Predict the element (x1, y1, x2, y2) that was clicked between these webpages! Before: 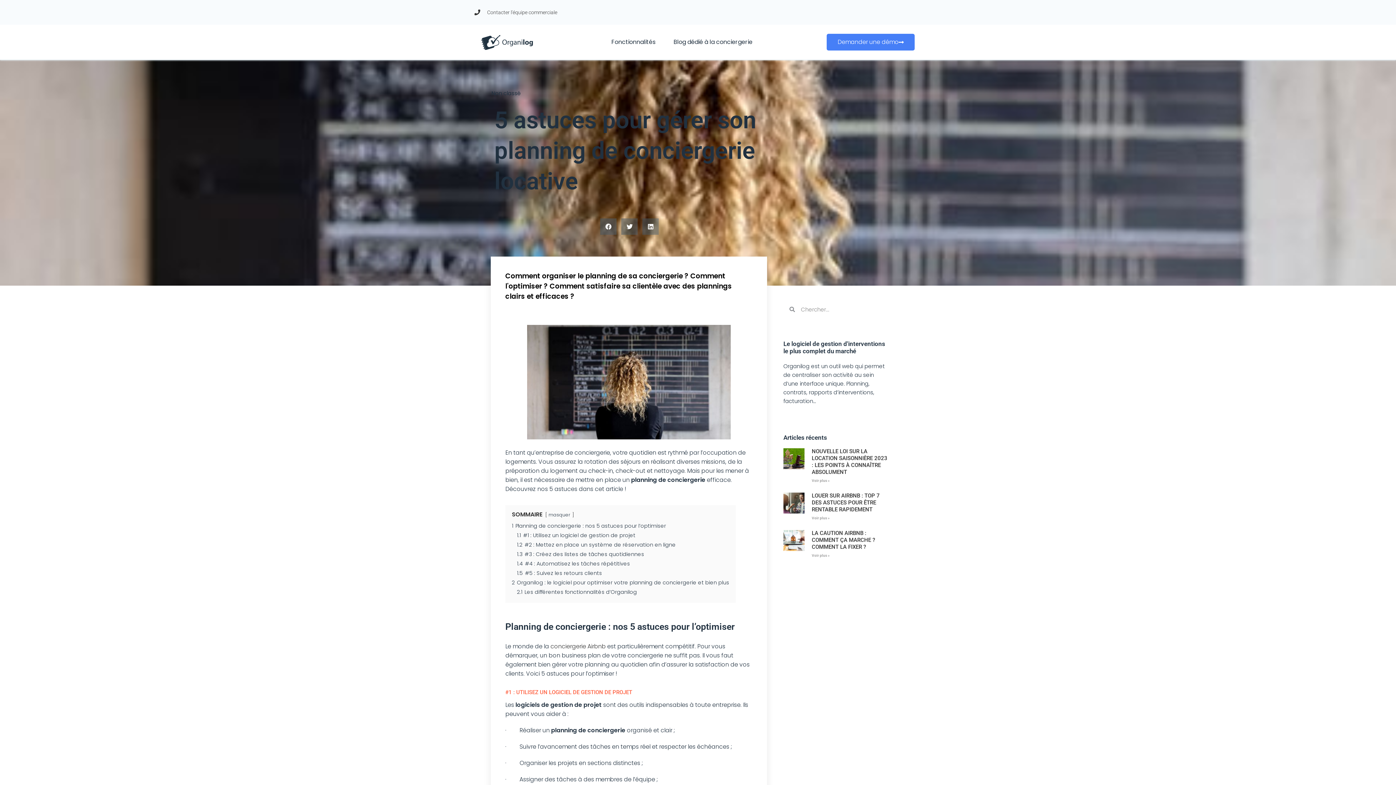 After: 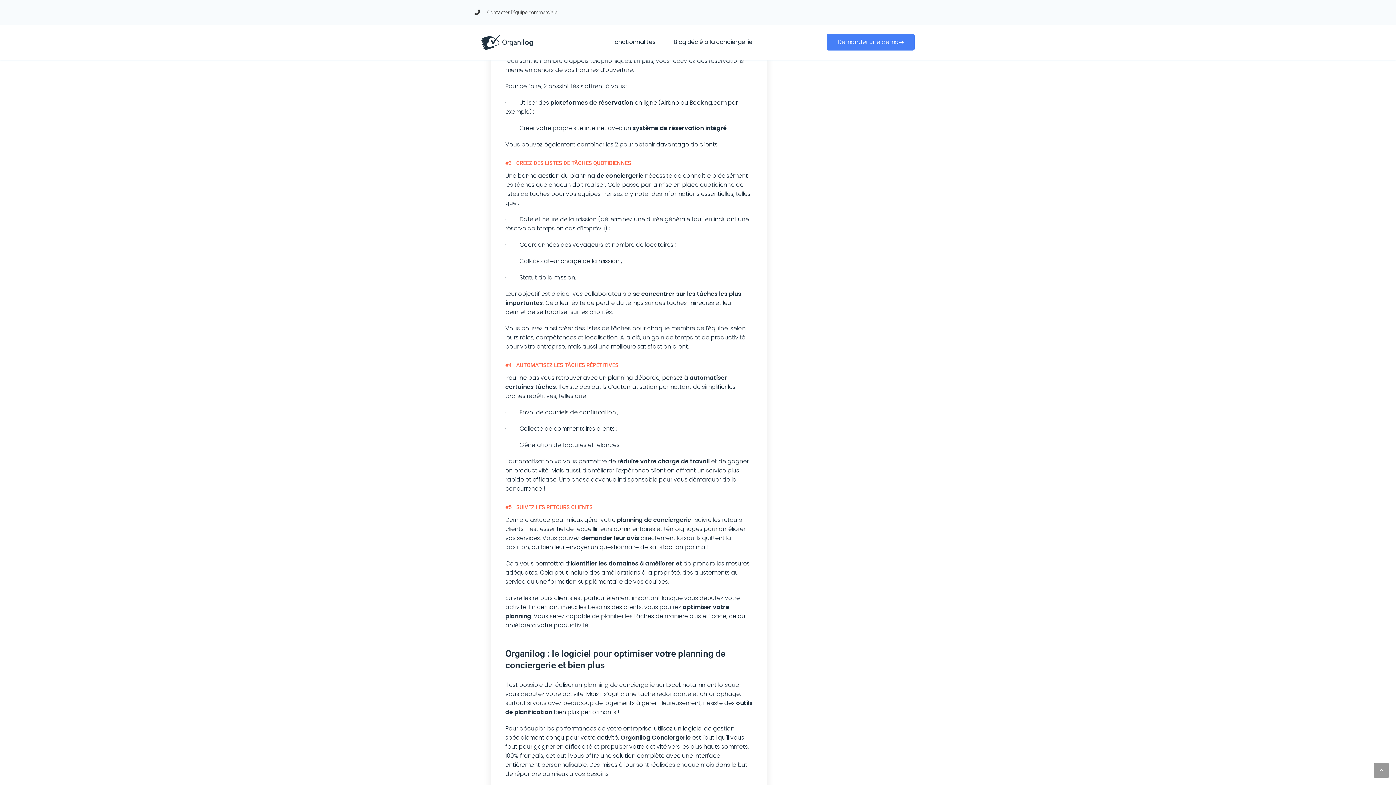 Action: label: 1.2 #2 : Mettez en place un système de réservation en ligne bbox: (517, 541, 676, 548)